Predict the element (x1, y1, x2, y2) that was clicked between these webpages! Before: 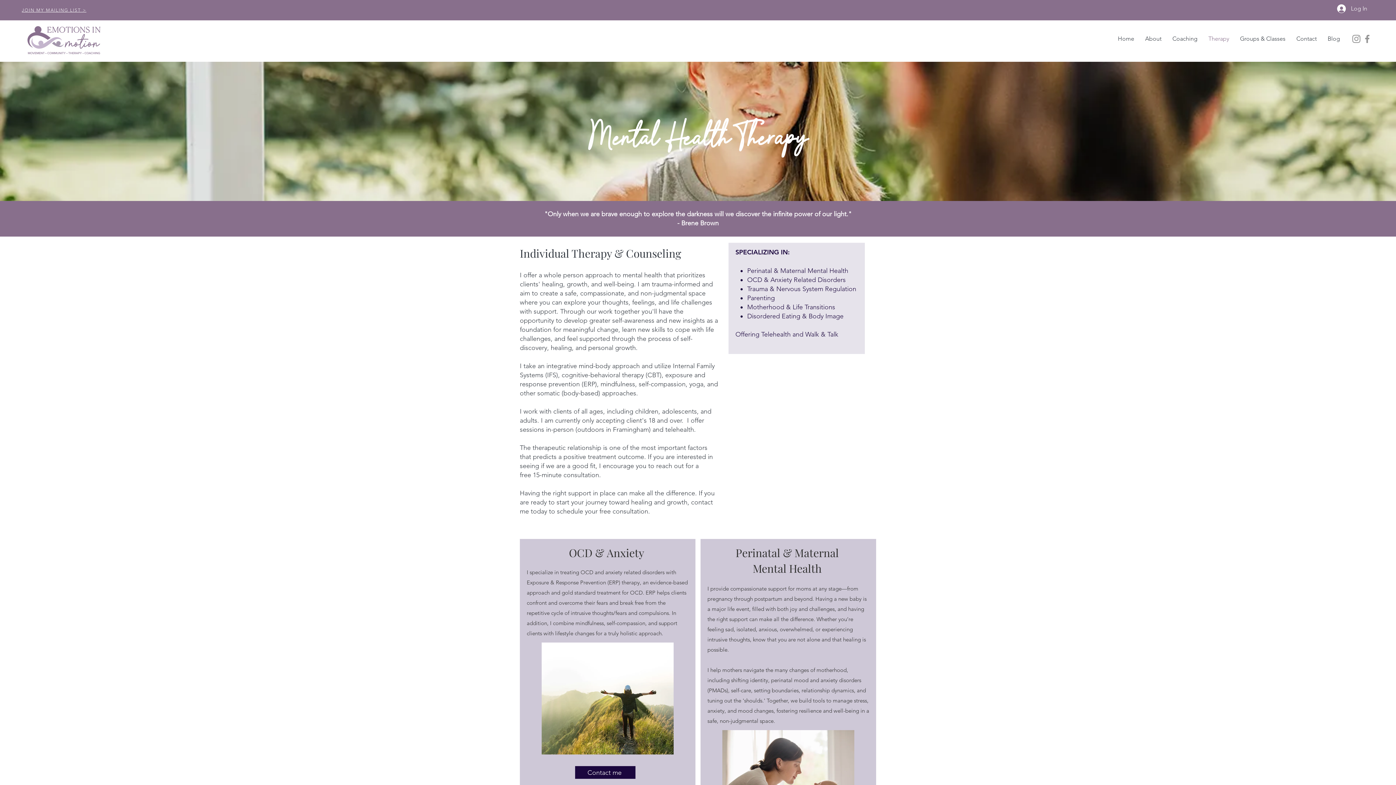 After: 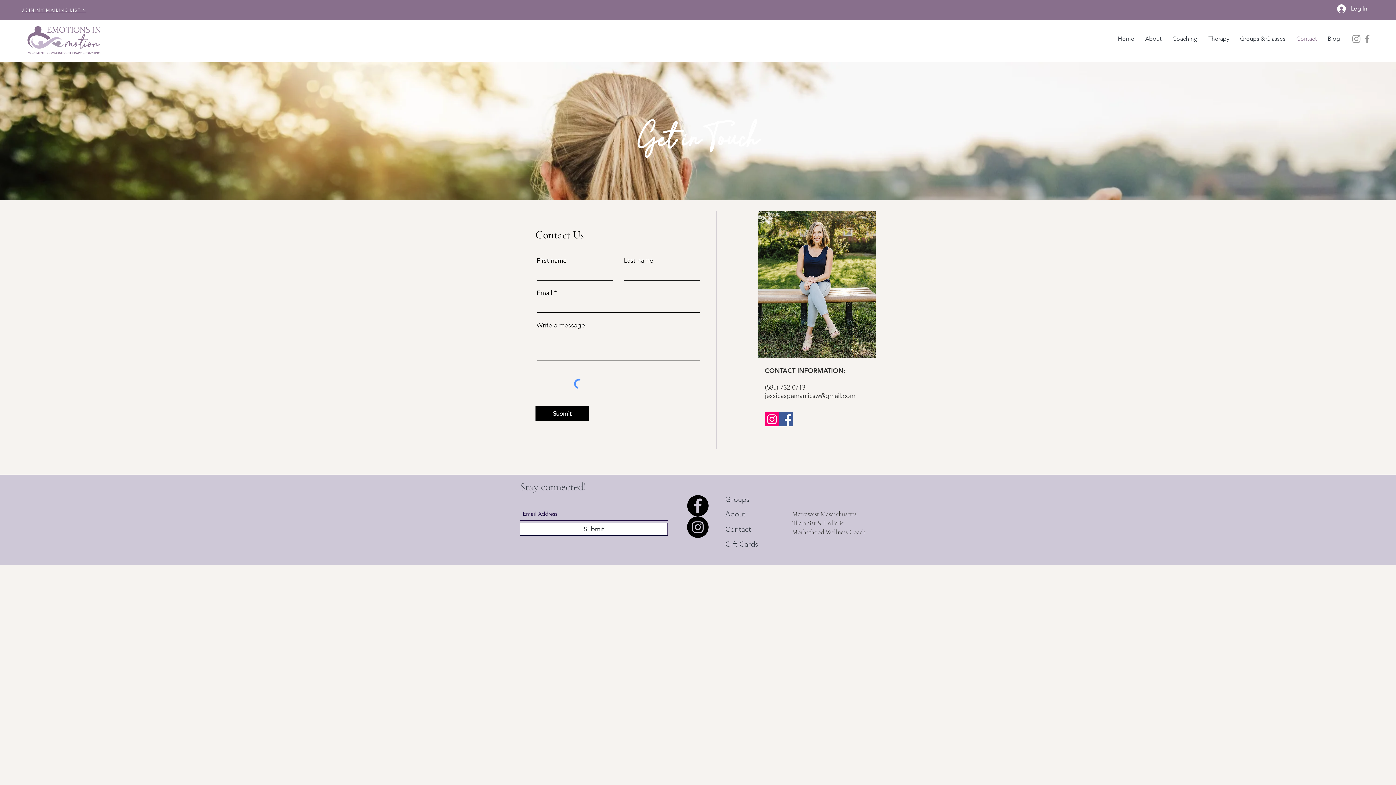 Action: label: Contact me bbox: (575, 766, 635, 779)